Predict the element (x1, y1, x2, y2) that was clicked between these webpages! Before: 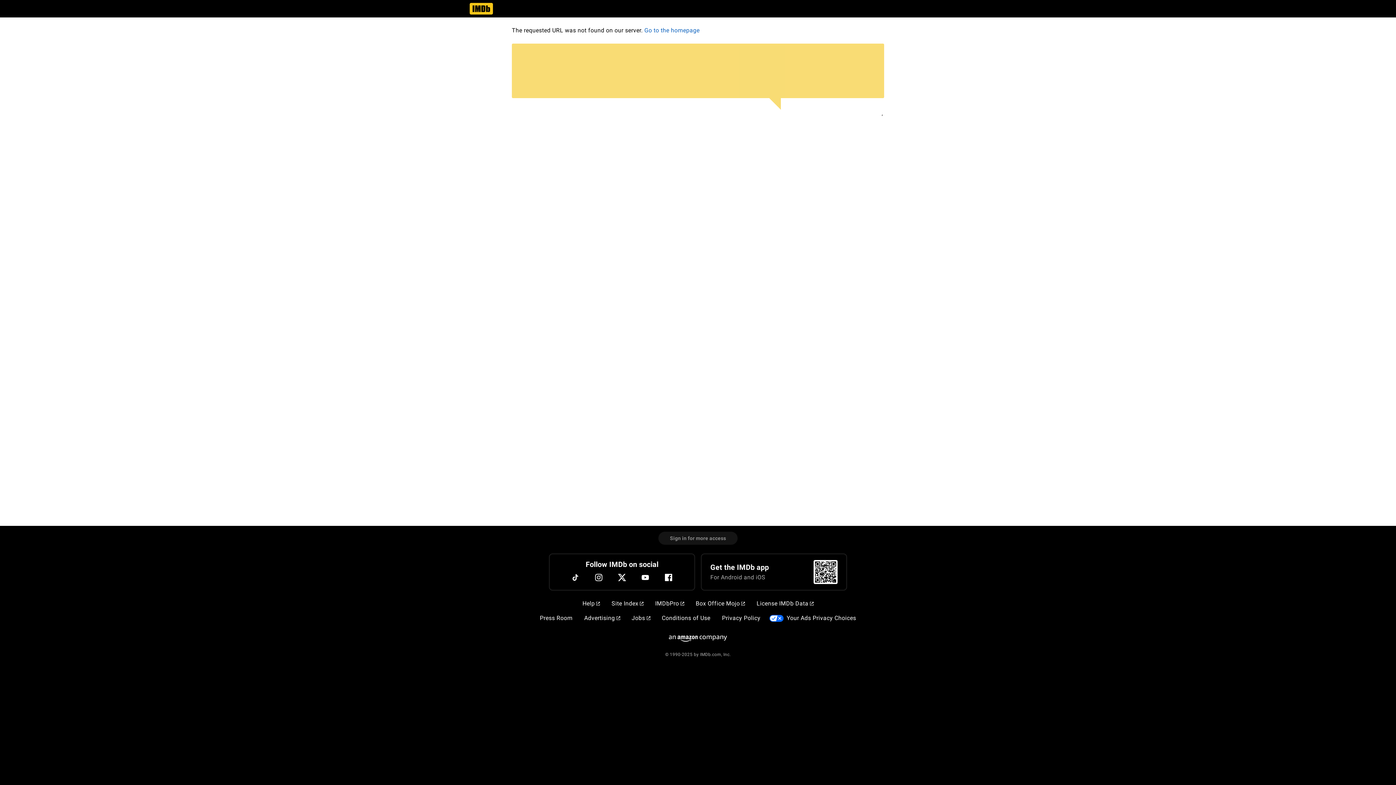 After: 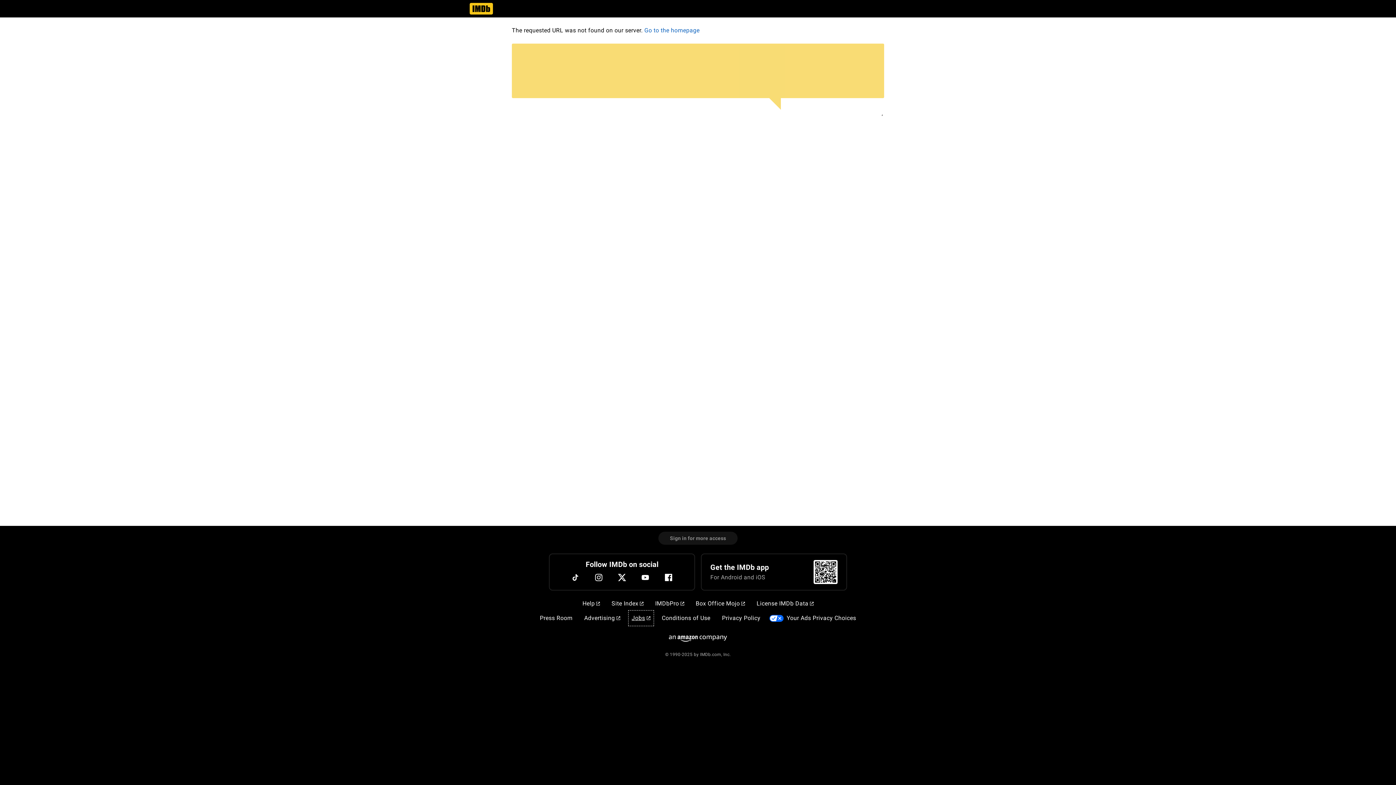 Action: label: Jobs bbox: (628, 611, 653, 625)